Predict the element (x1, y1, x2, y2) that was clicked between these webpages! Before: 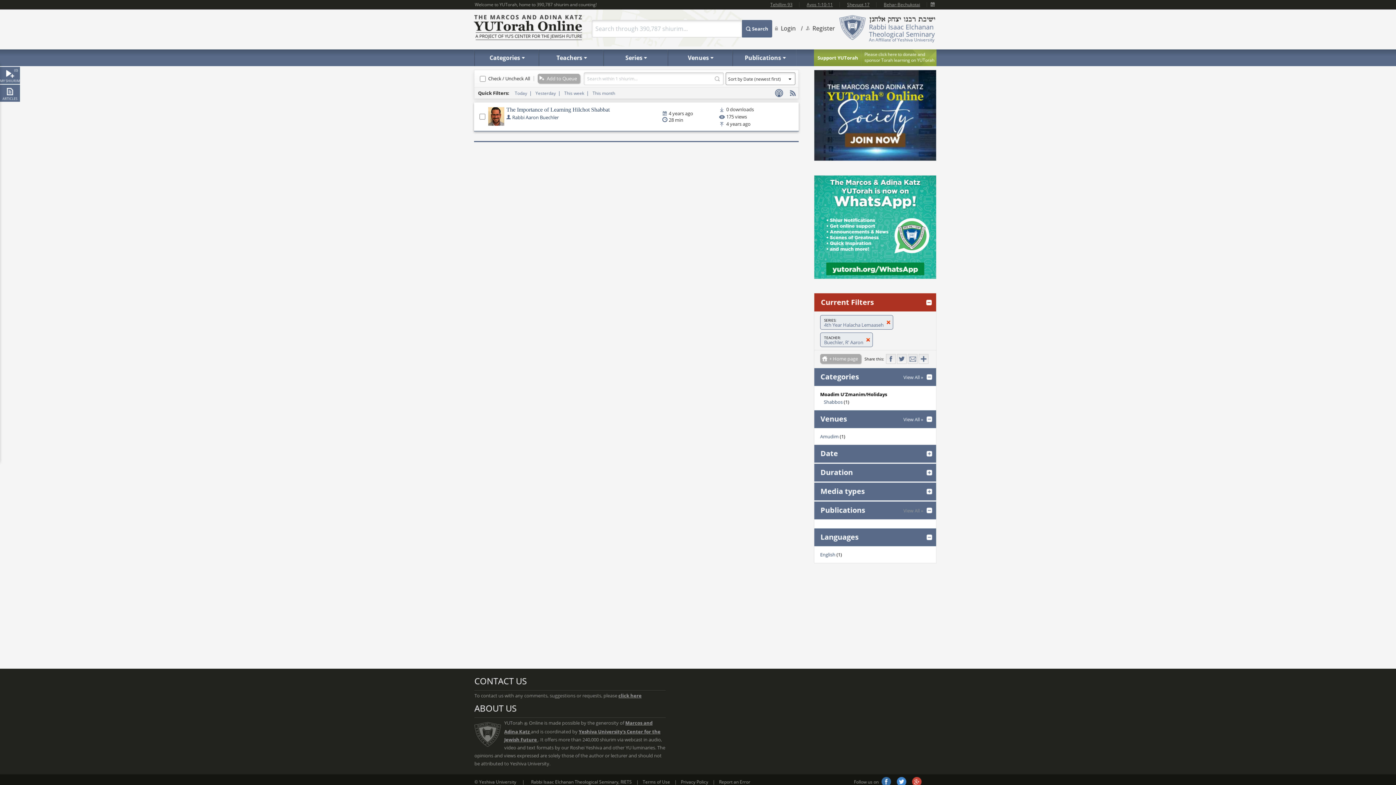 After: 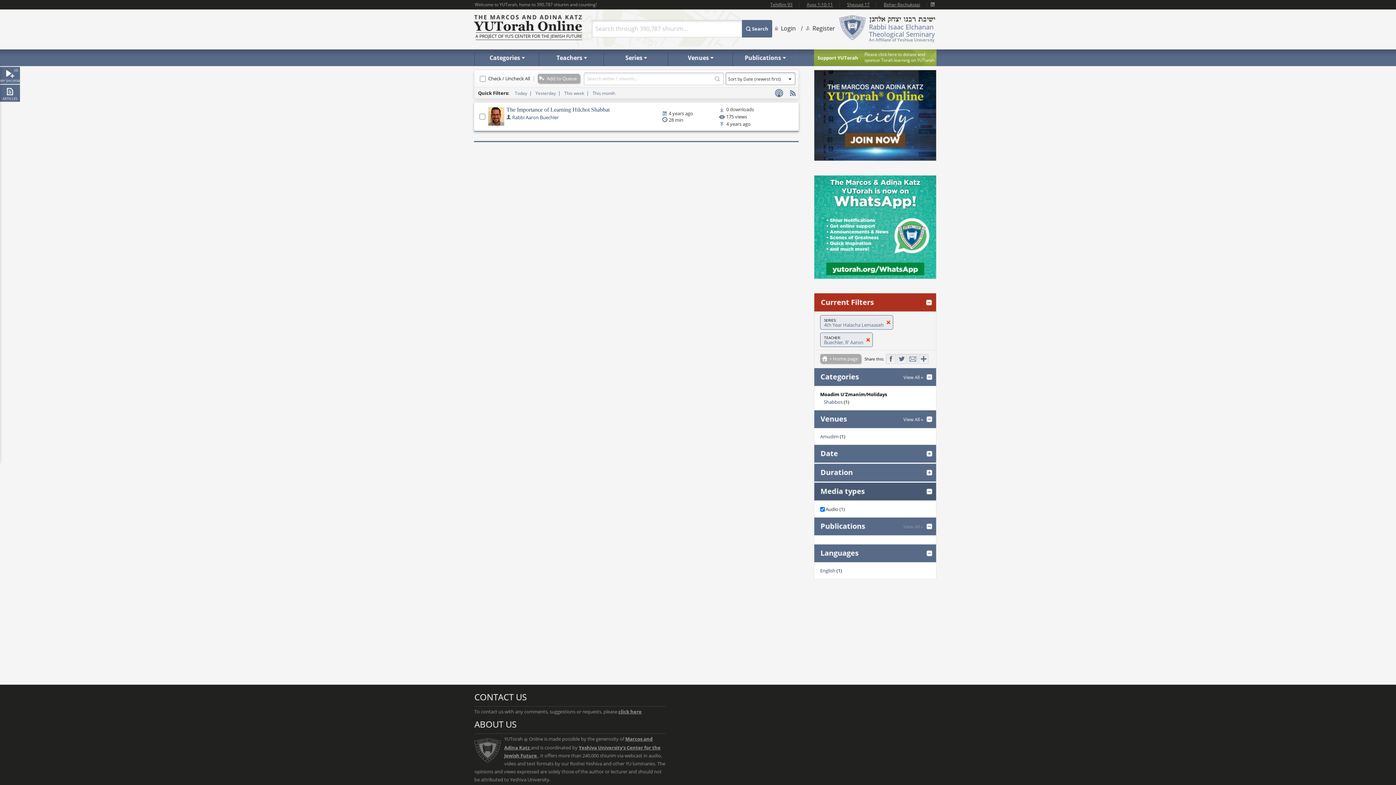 Action: bbox: (926, 488, 932, 494) label: opener